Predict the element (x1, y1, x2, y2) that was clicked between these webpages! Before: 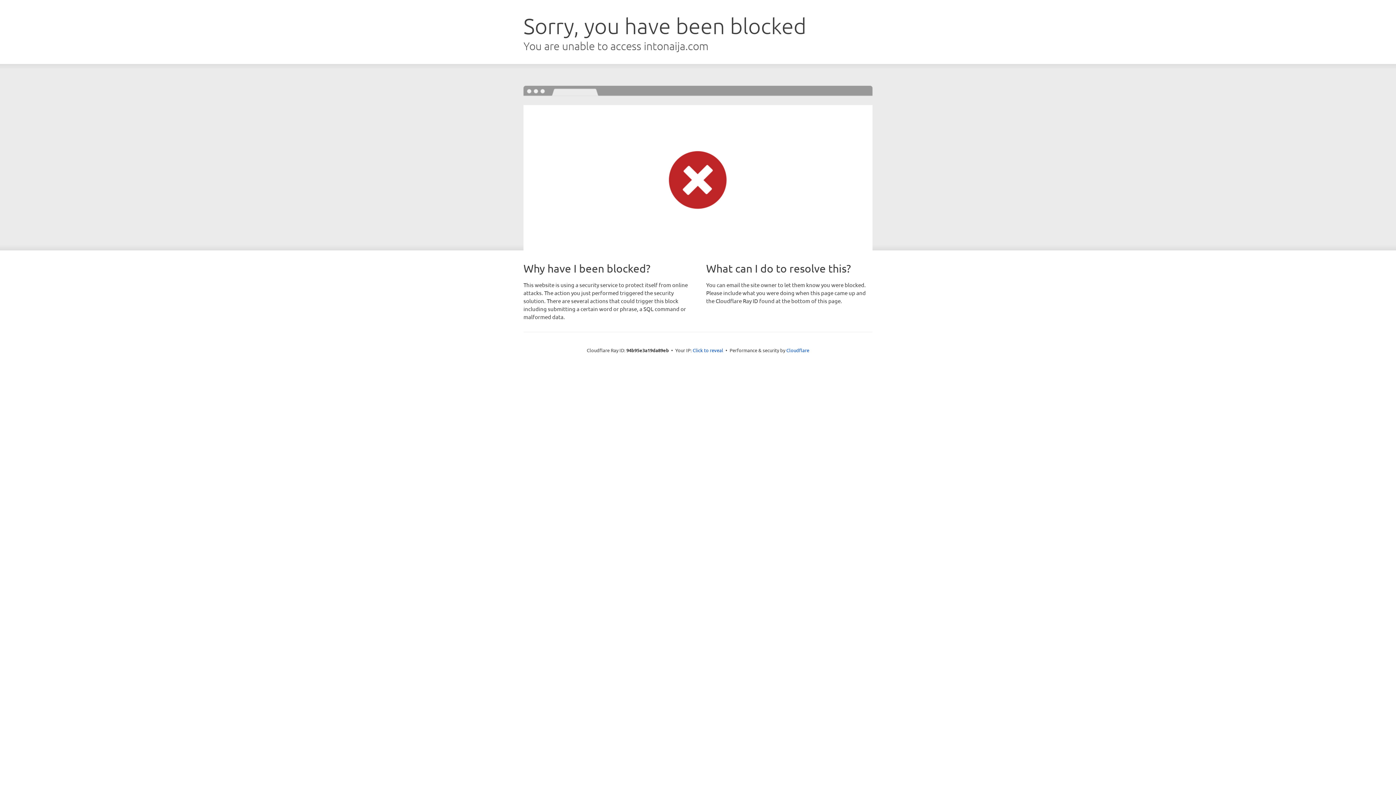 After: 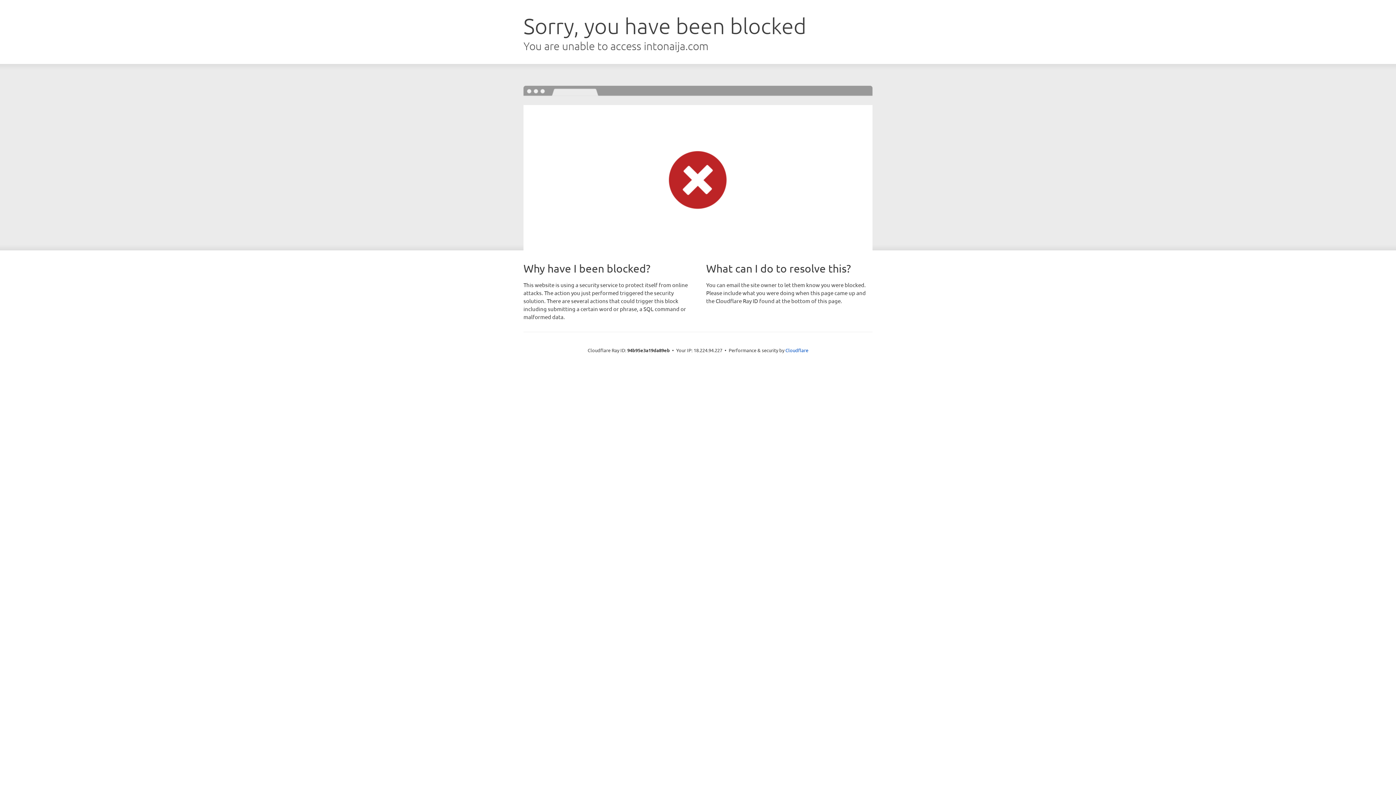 Action: bbox: (692, 346, 723, 353) label: Click to reveal